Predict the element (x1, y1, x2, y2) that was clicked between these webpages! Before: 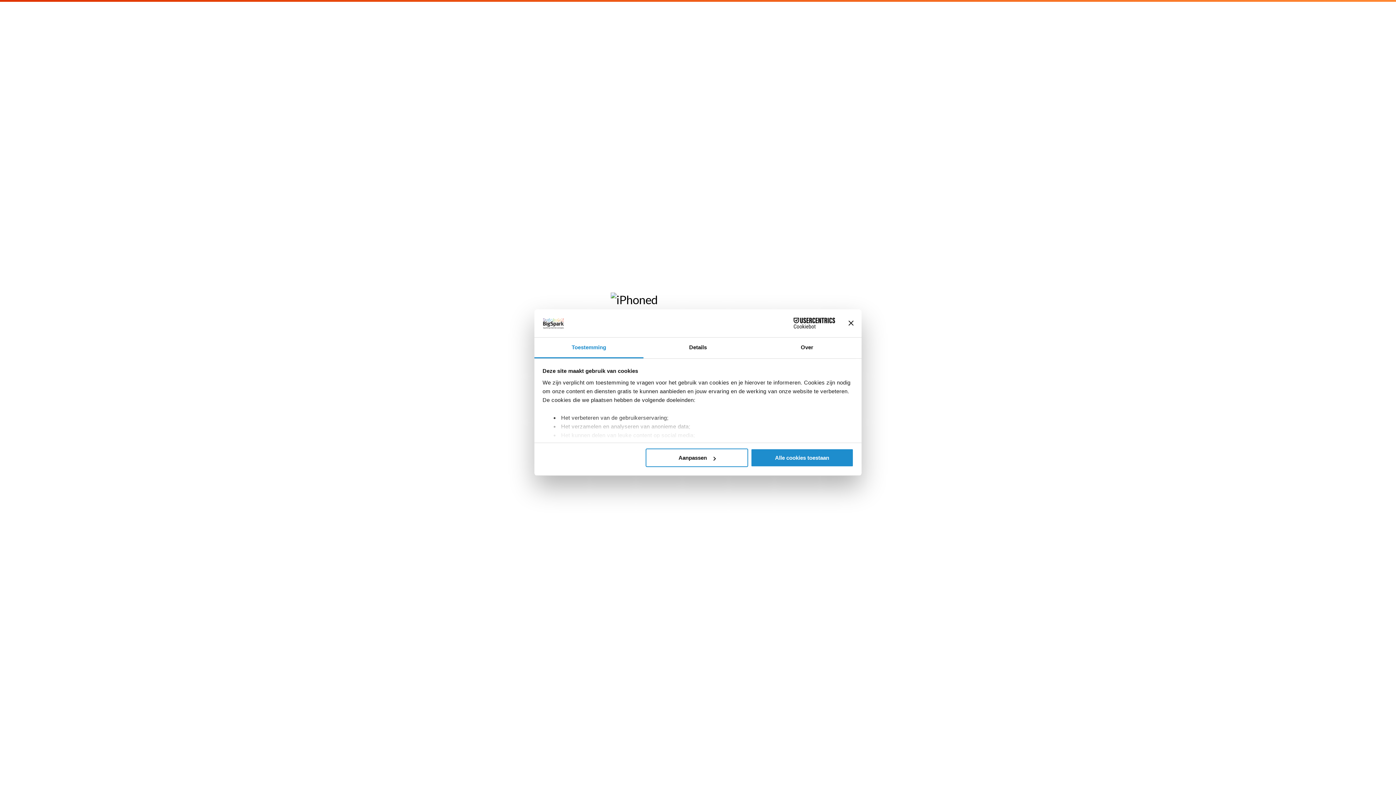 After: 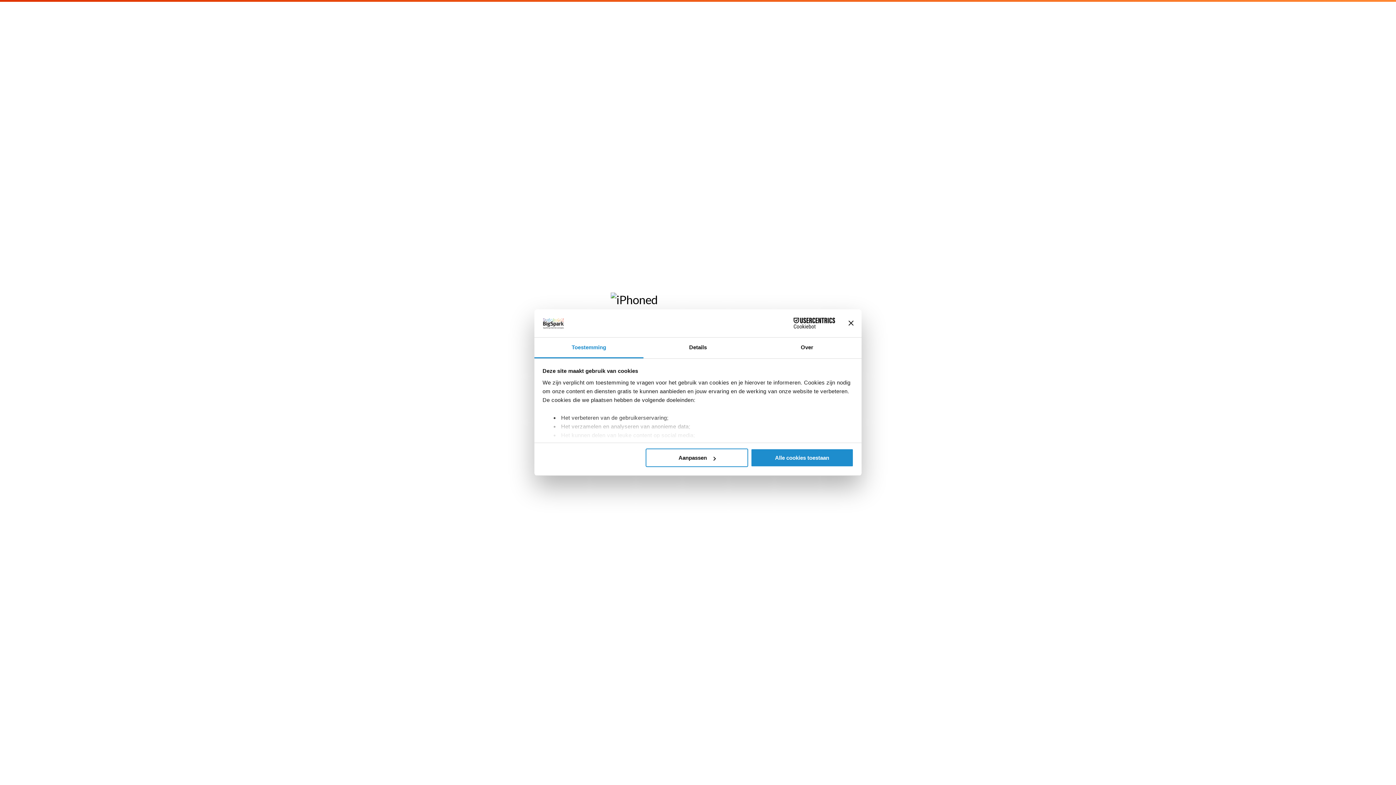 Action: bbox: (771, 318, 835, 328) label: Cookiebot - opens in a new window